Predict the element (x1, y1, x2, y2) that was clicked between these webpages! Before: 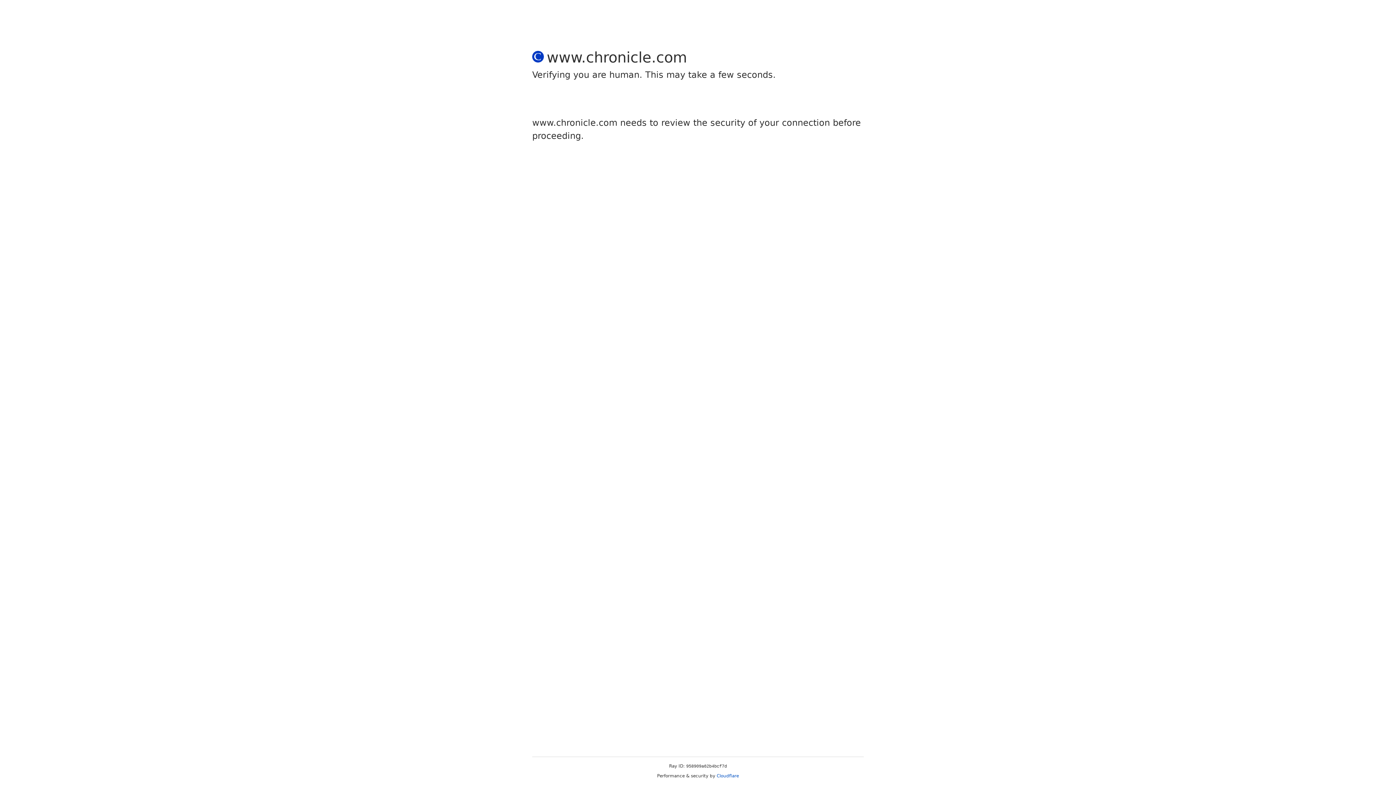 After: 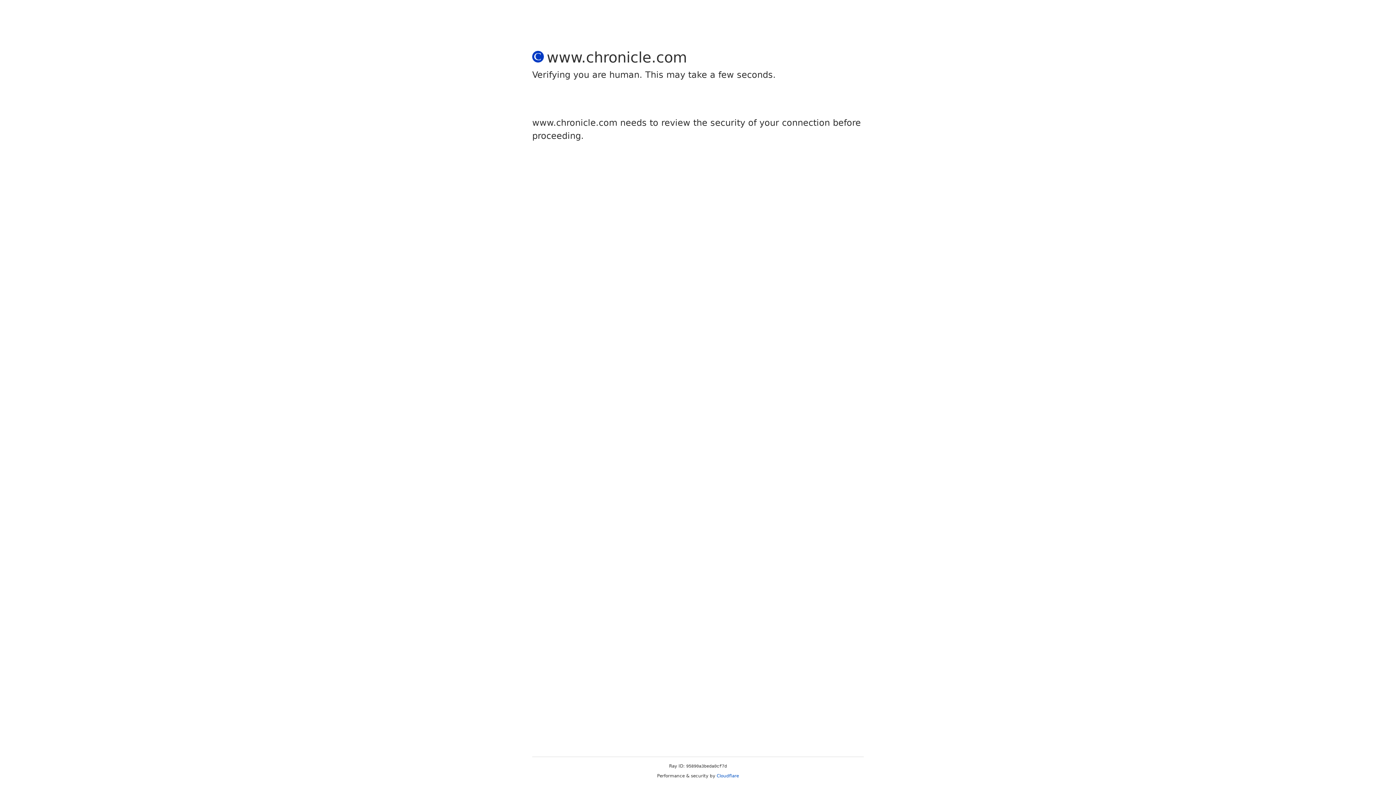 Action: label: Cloudflare bbox: (716, 773, 739, 778)